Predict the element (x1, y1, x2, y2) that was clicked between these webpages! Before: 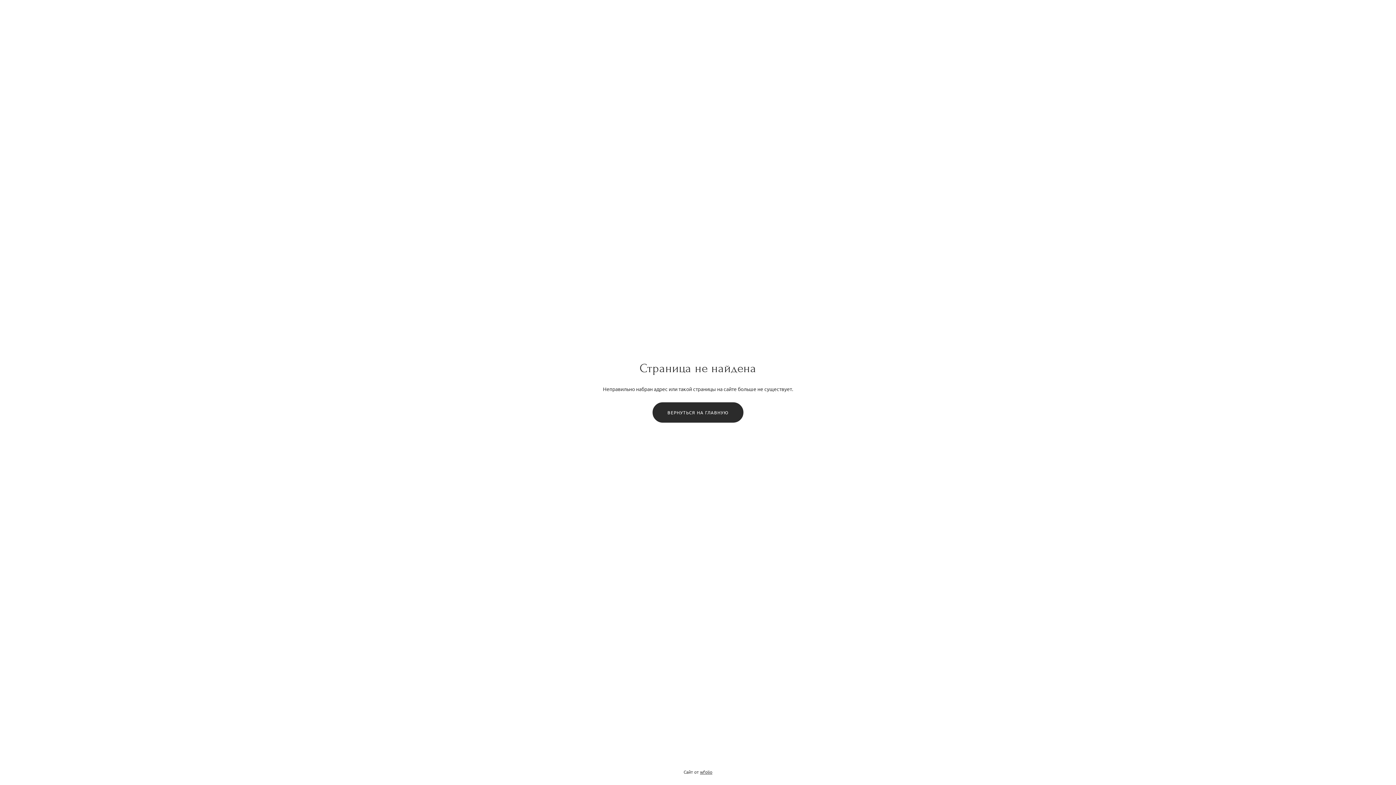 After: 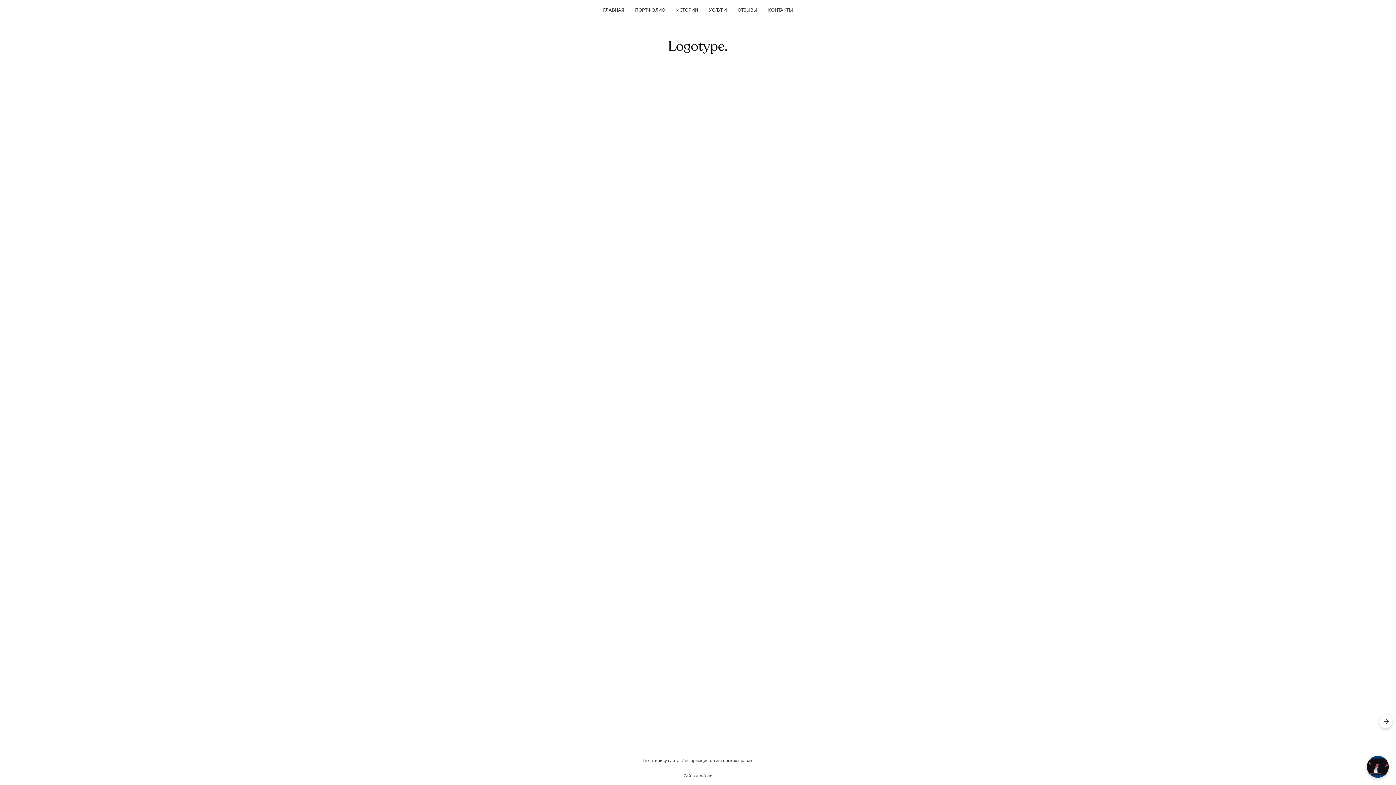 Action: bbox: (652, 402, 743, 422) label: ВЕРНУТЬСЯ НА ГЛАВНУЮ